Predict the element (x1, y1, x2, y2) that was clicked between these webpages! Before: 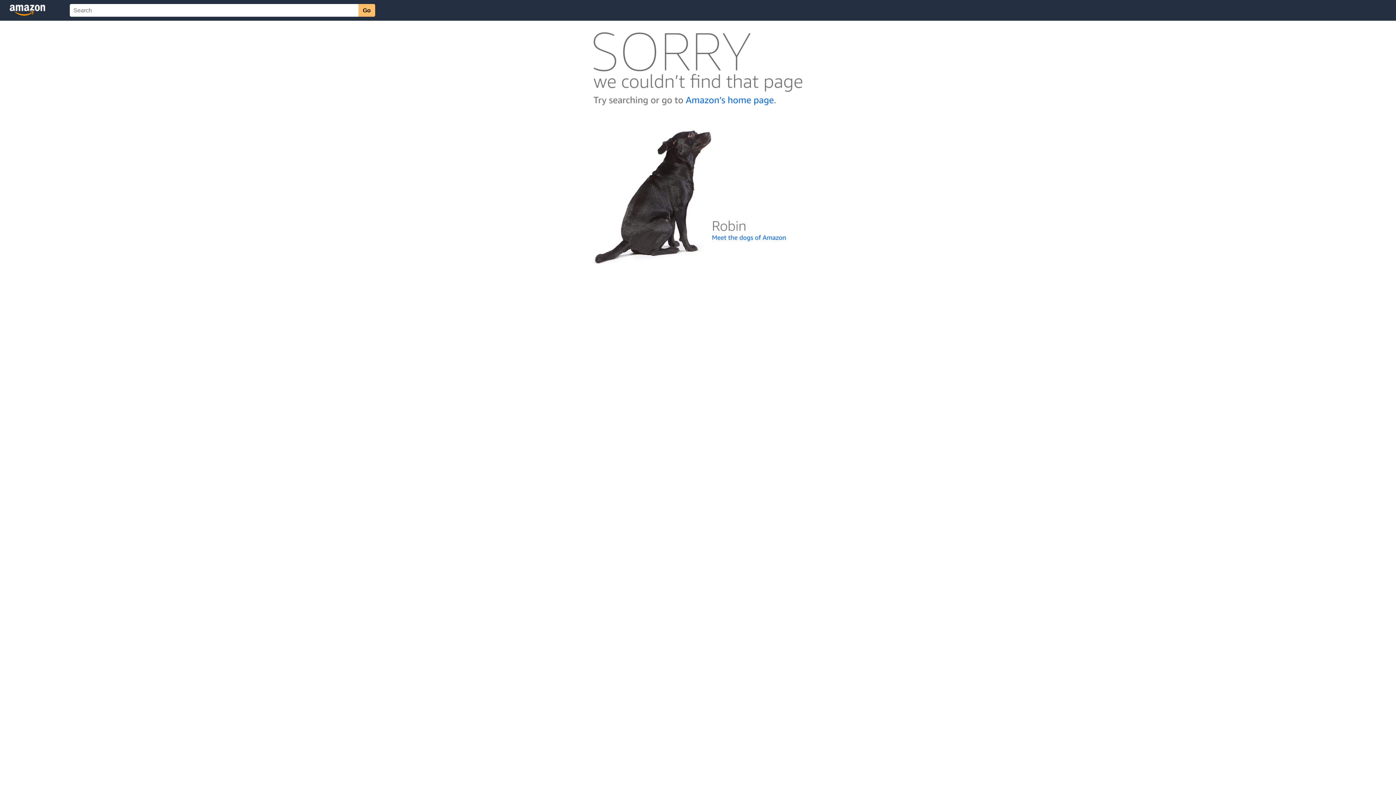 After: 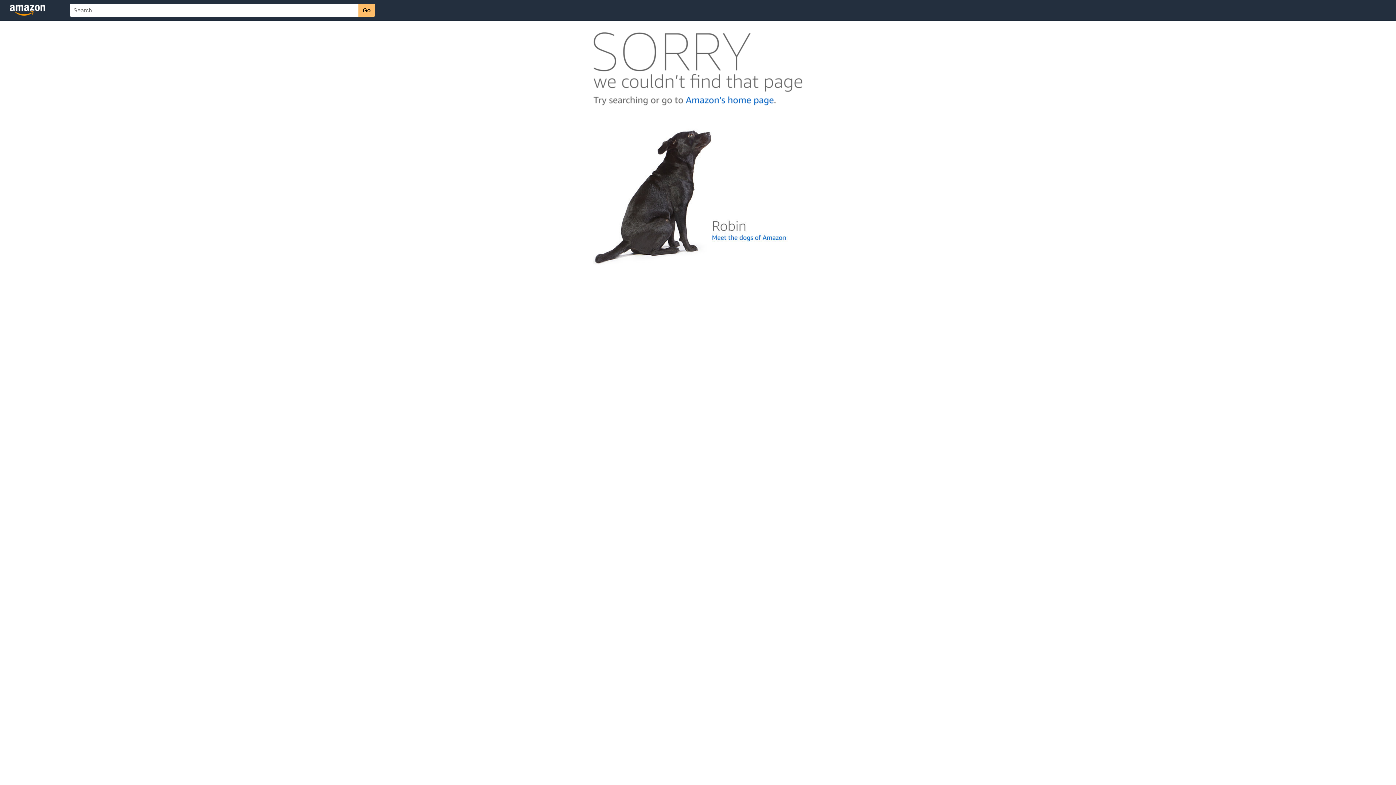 Action: bbox: (592, 262, 803, 268)